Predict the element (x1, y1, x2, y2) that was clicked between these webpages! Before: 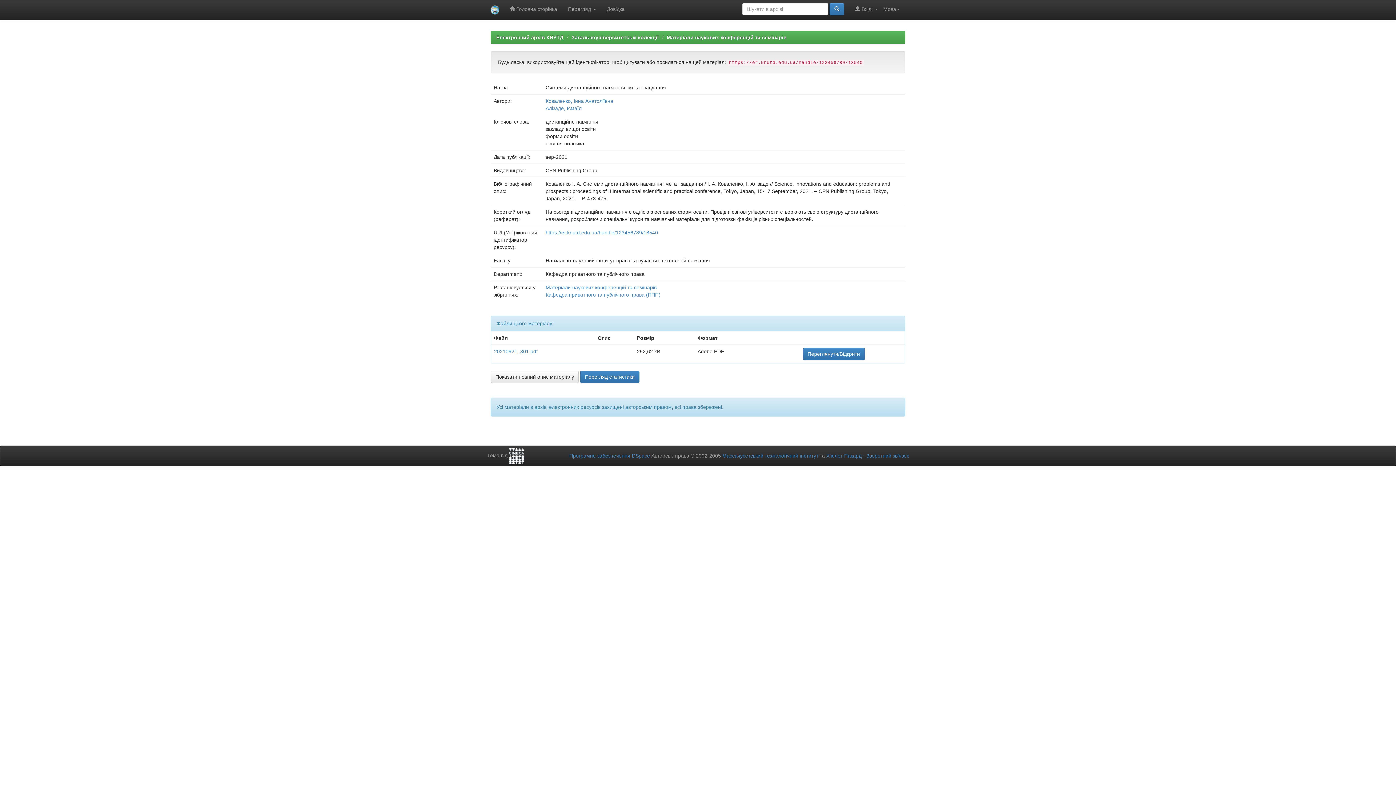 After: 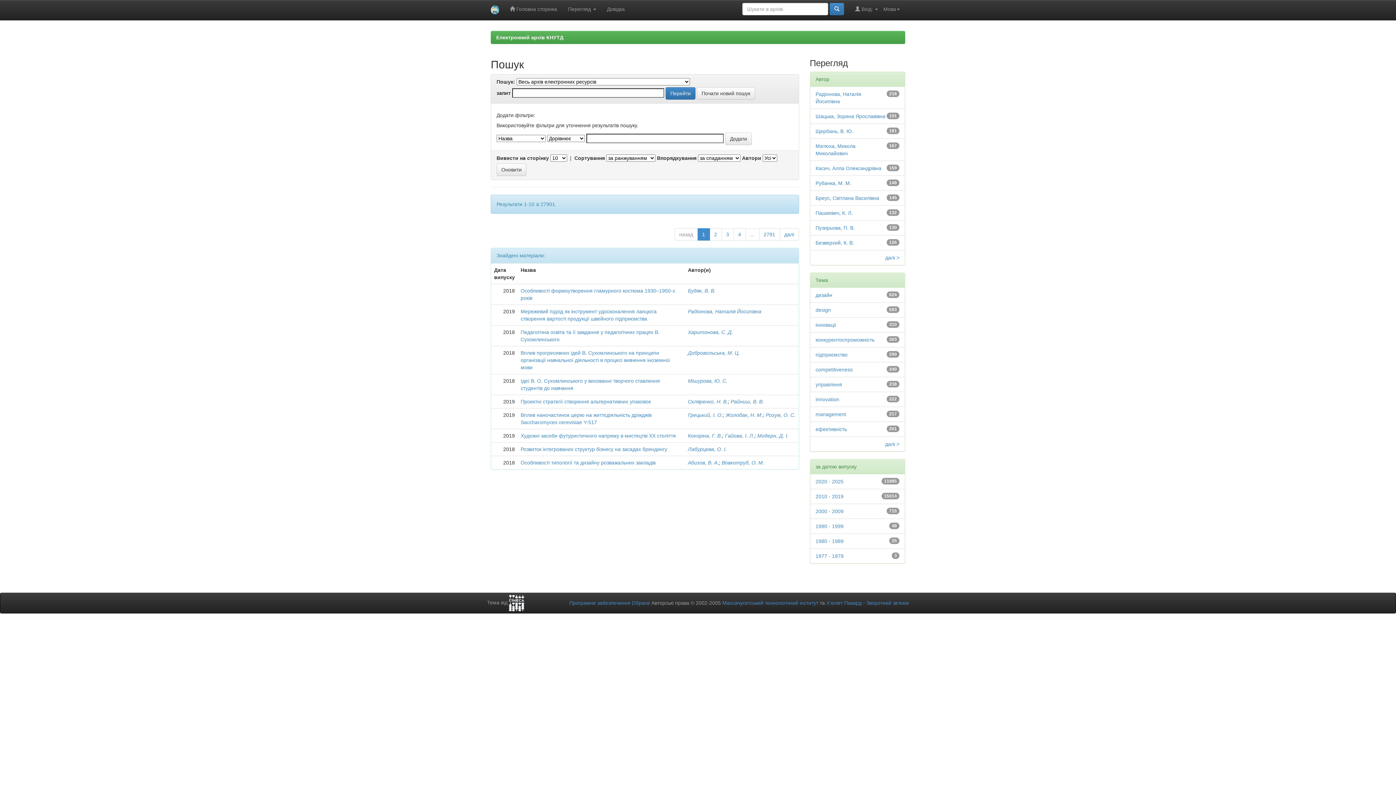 Action: bbox: (829, 2, 844, 15)